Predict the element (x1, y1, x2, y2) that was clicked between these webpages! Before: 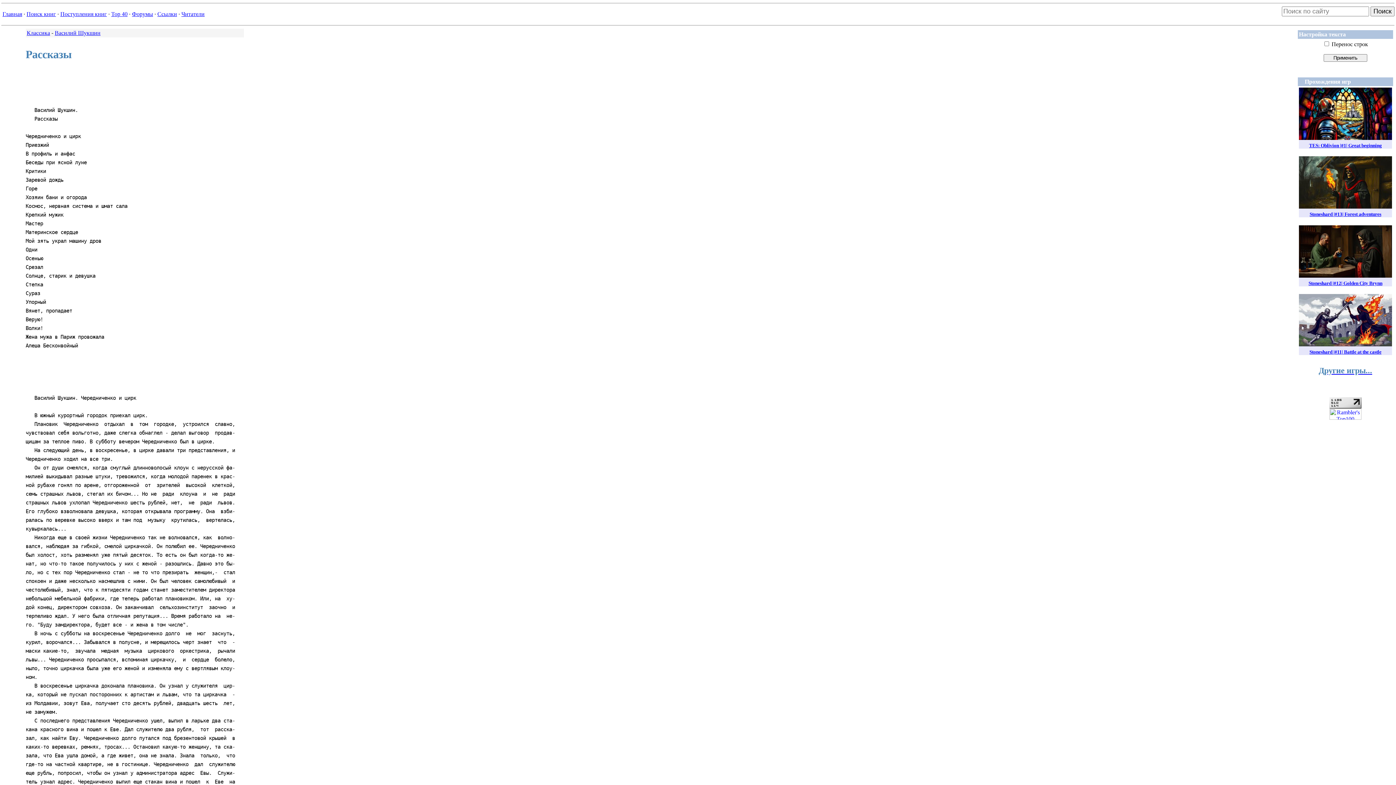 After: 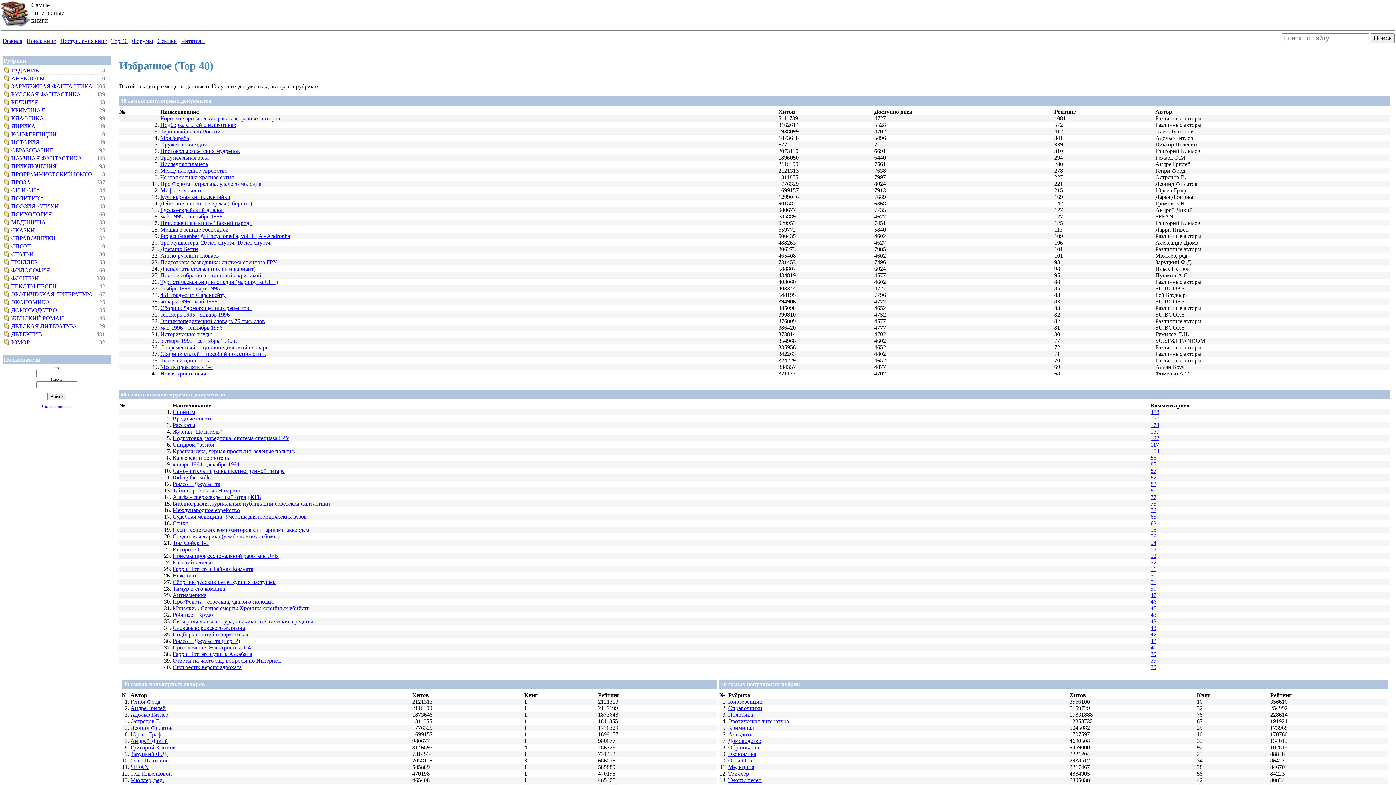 Action: label: Top 40 bbox: (111, 10, 127, 17)